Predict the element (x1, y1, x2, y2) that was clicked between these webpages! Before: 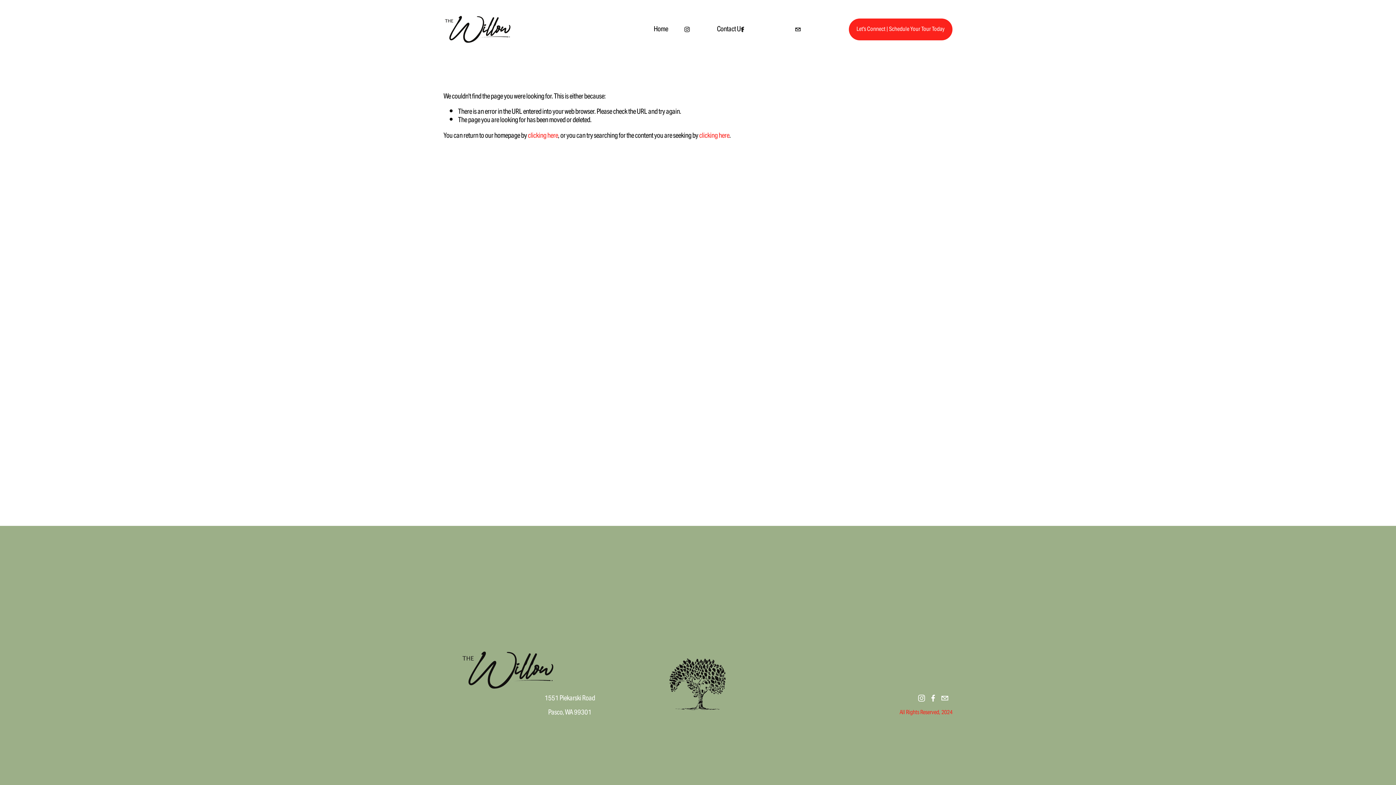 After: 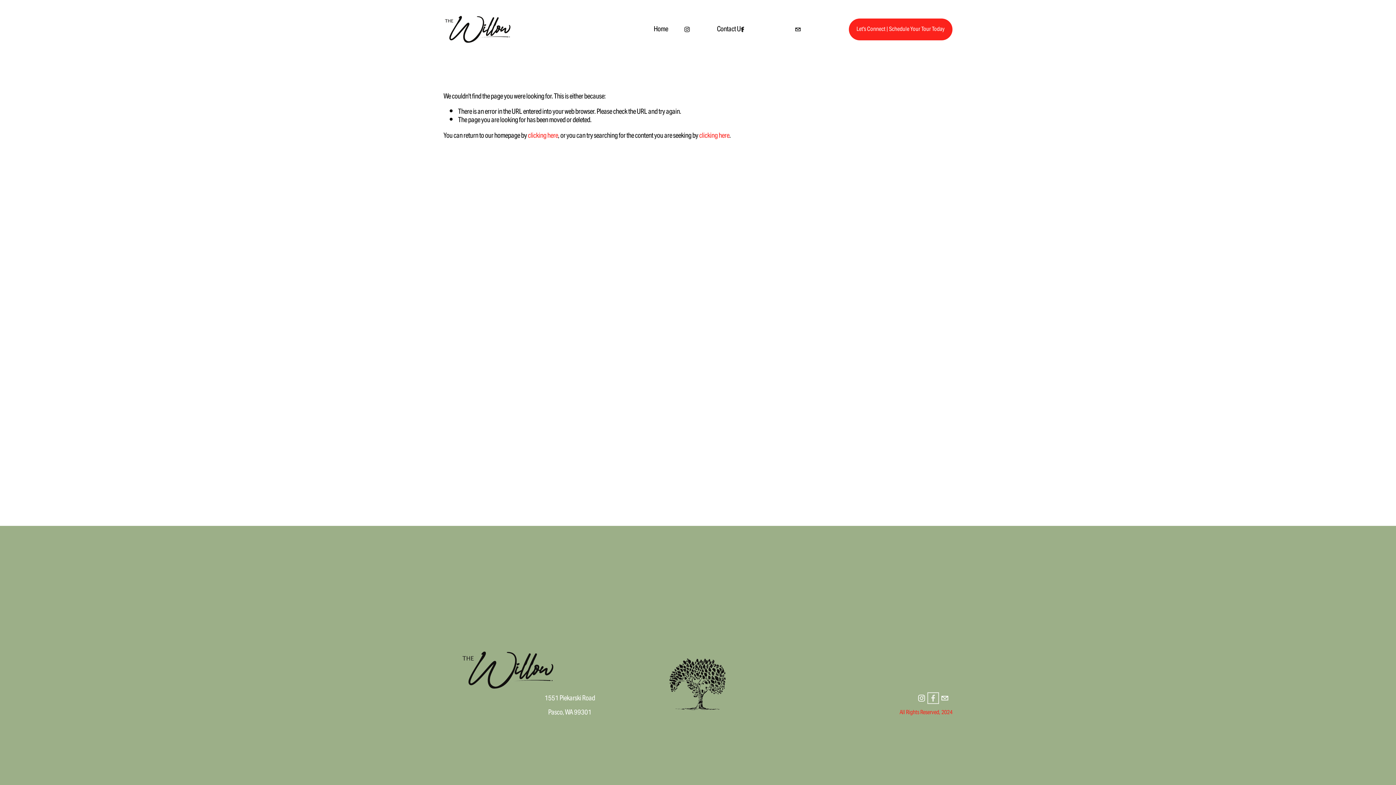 Action: label: Facebook bbox: (929, 694, 936, 702)